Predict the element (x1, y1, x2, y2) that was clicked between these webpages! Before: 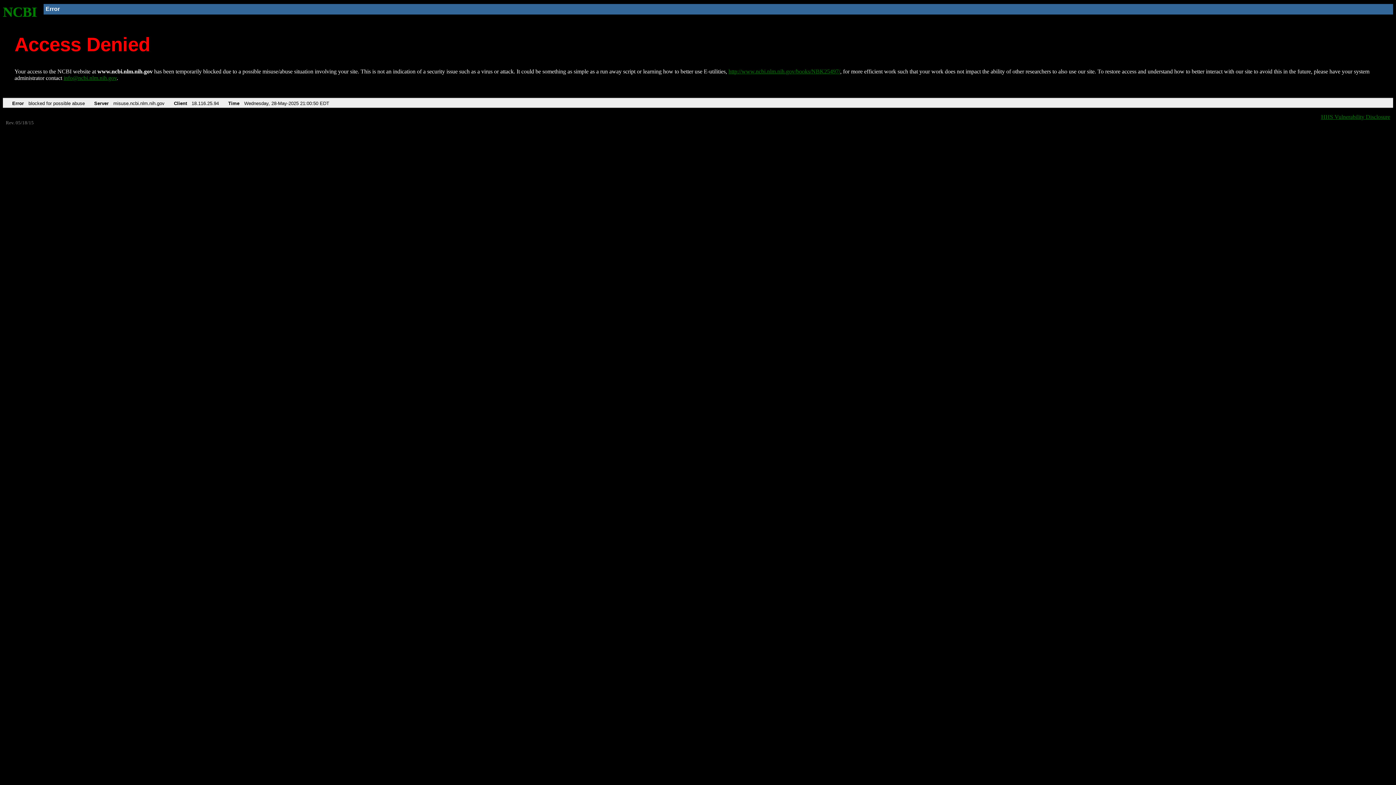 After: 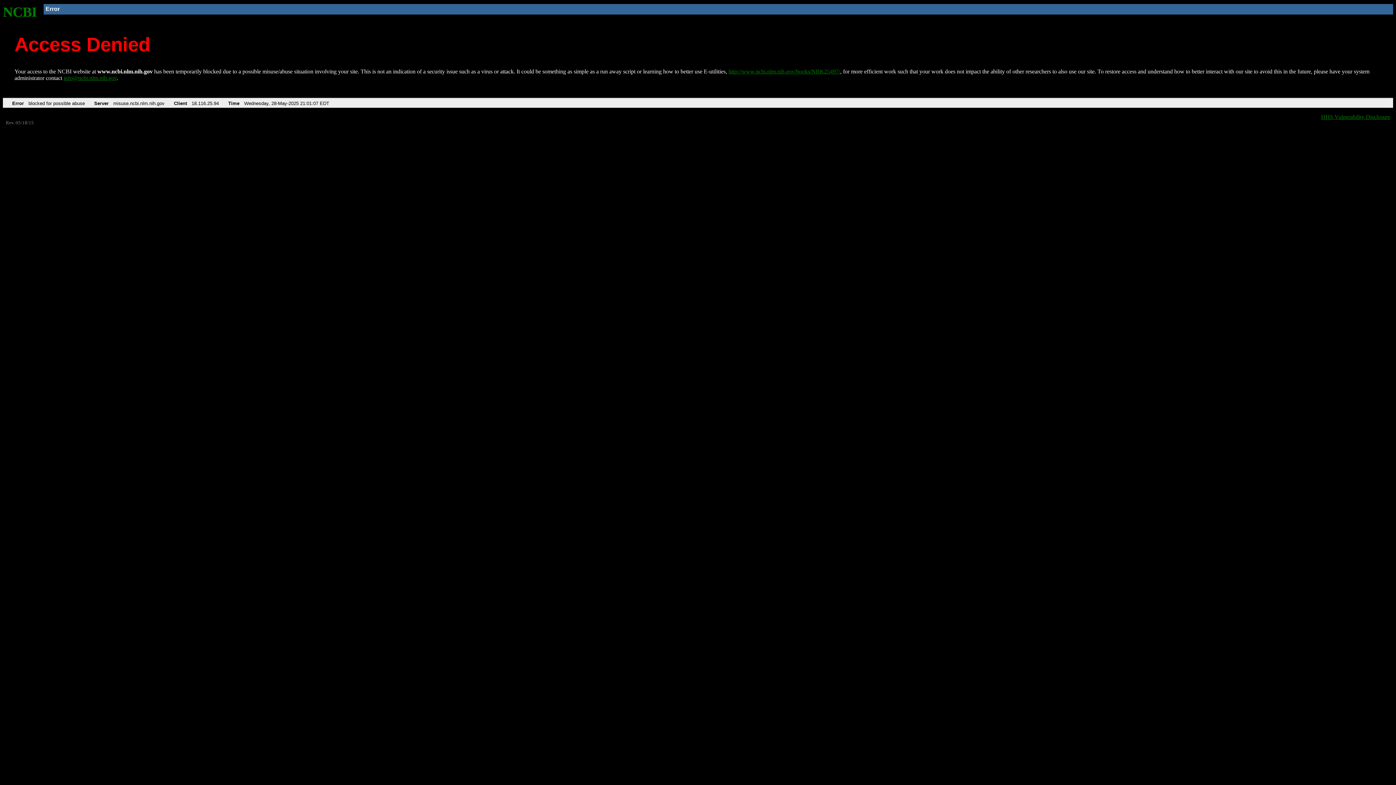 Action: label: http://www.ncbi.nlm.nih.gov/books/NBK25497/ bbox: (728, 68, 840, 74)